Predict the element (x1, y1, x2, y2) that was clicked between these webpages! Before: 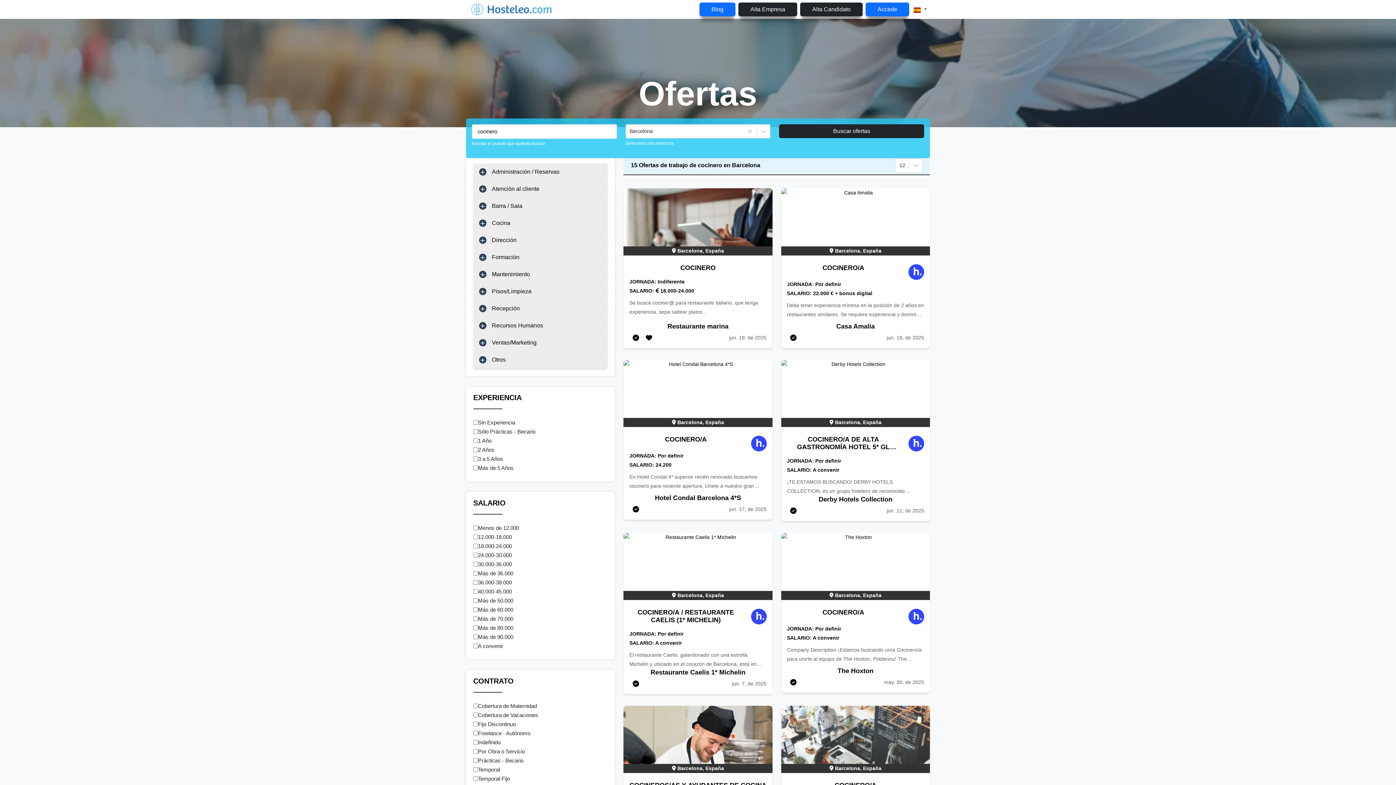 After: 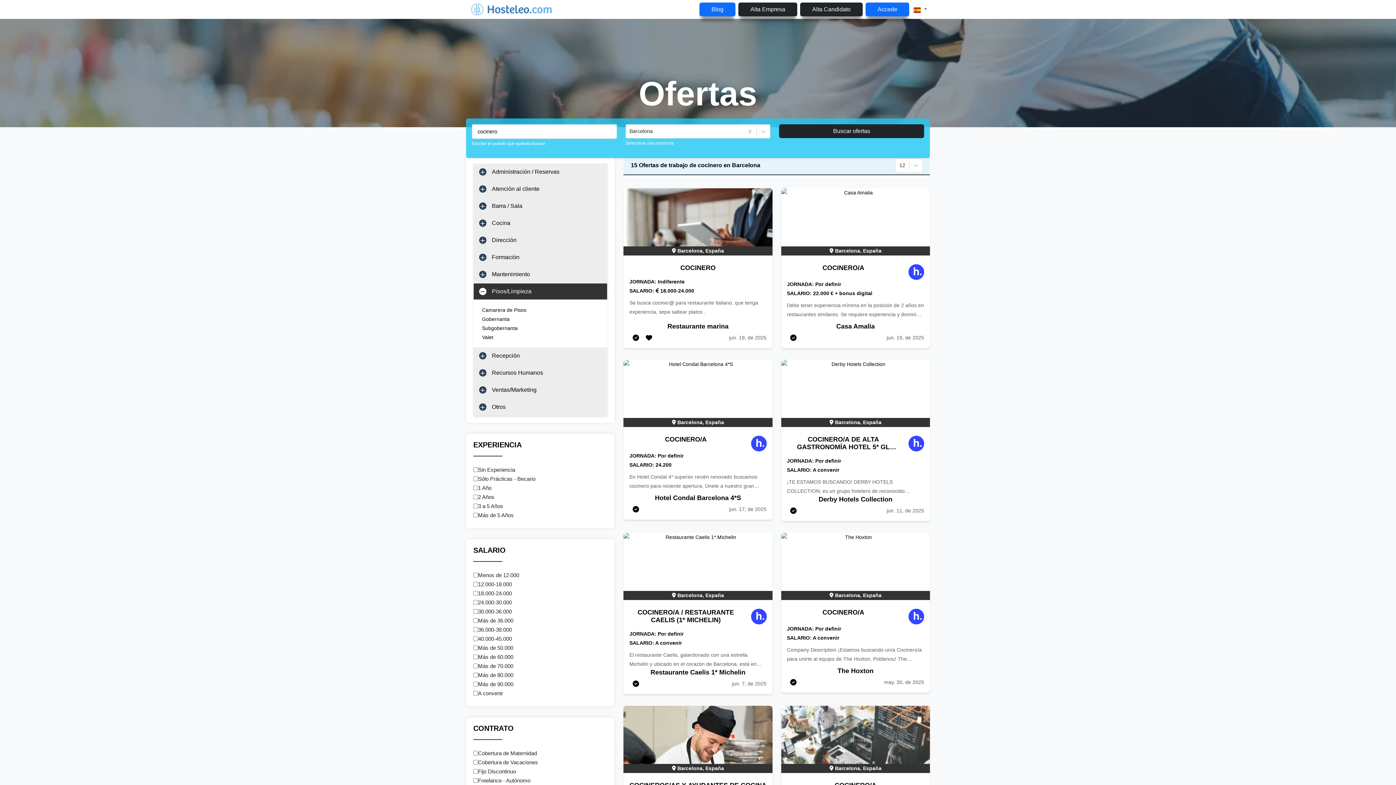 Action: bbox: (473, 283, 607, 300) label: Pisos/Limpieza